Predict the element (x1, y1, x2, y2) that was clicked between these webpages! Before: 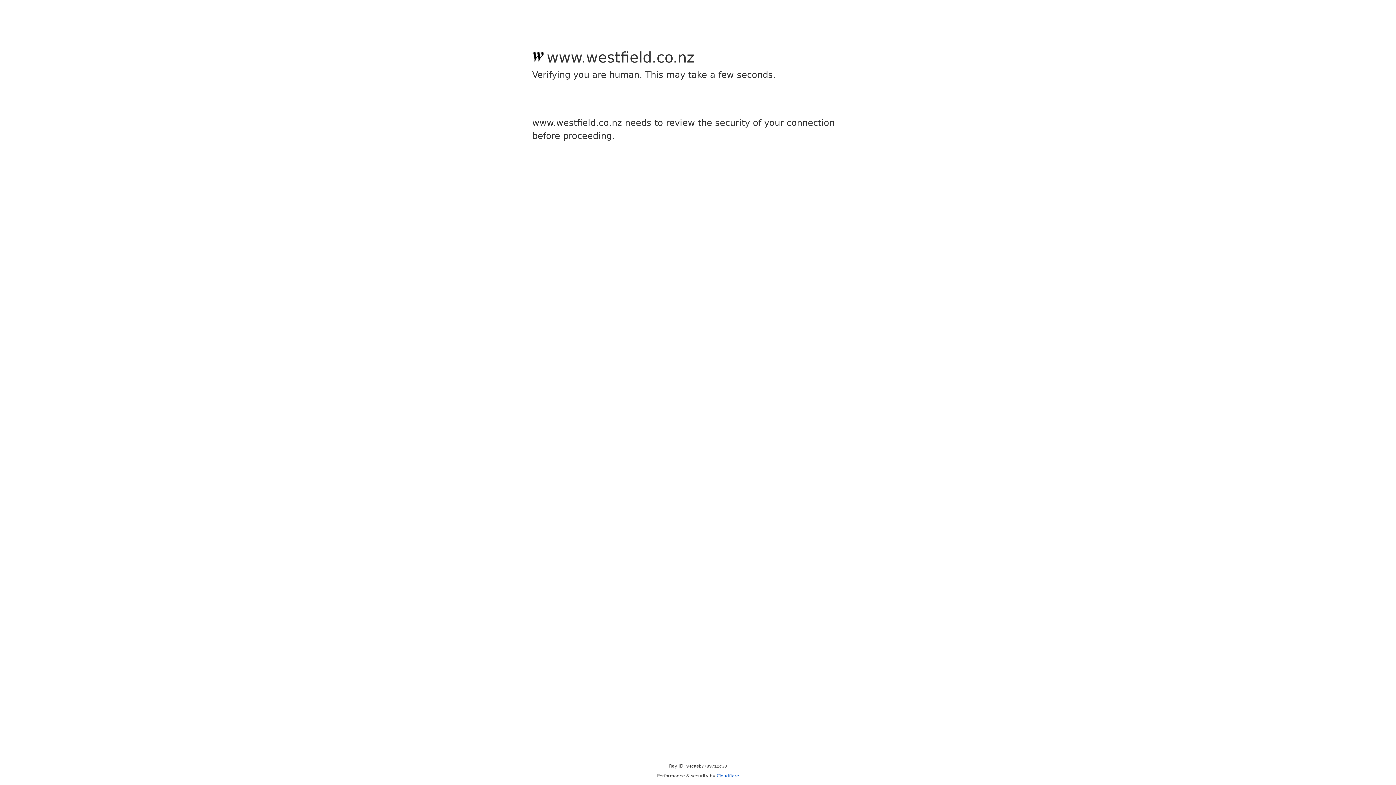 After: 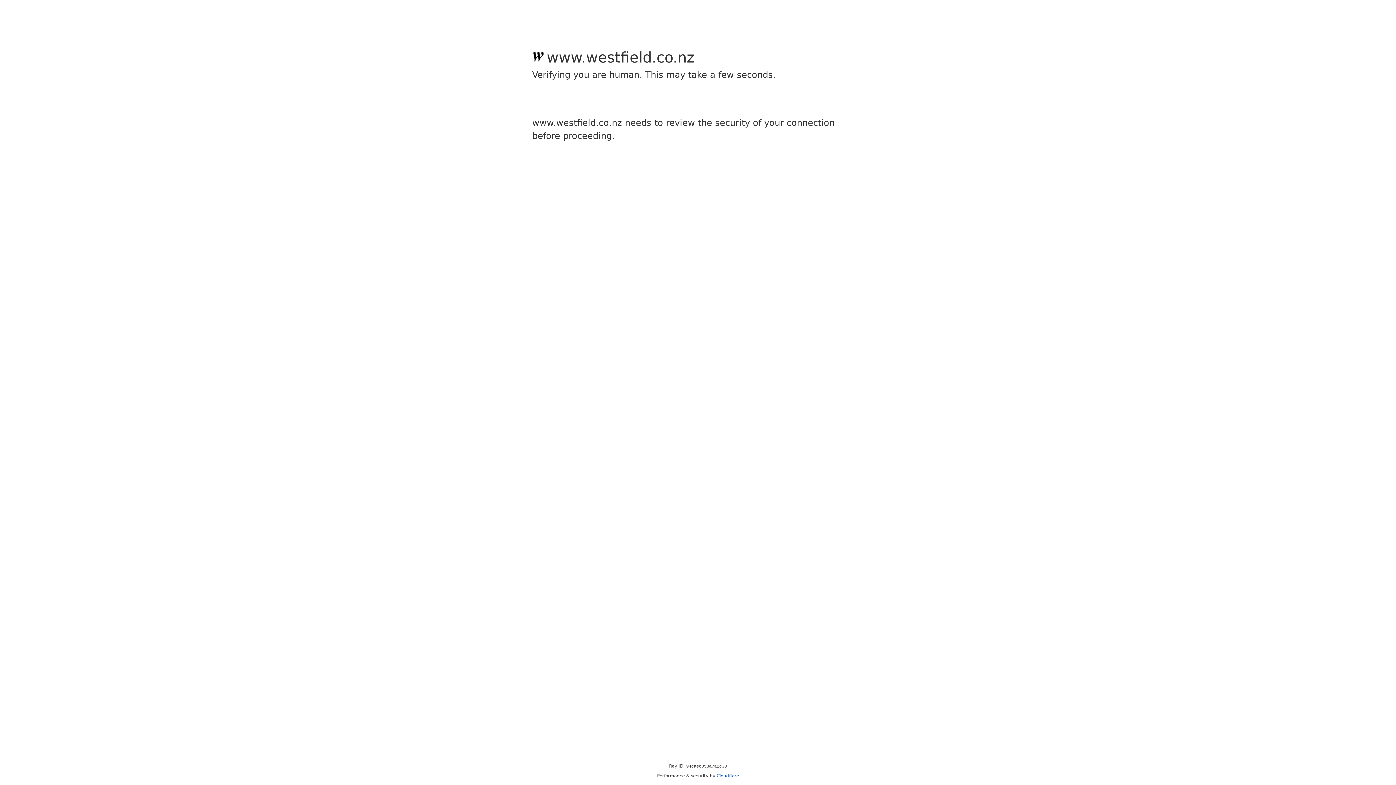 Action: bbox: (716, 773, 739, 778) label: Cloudflare